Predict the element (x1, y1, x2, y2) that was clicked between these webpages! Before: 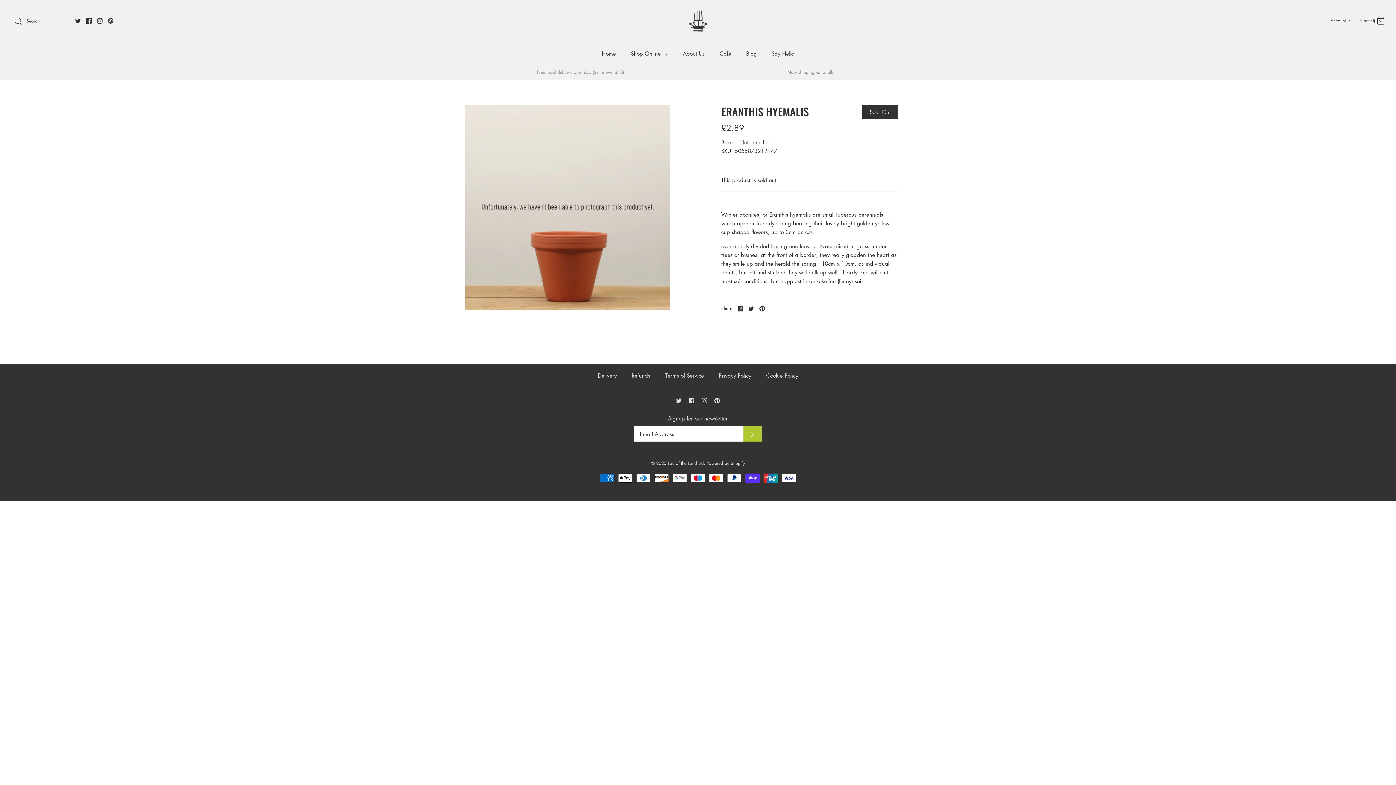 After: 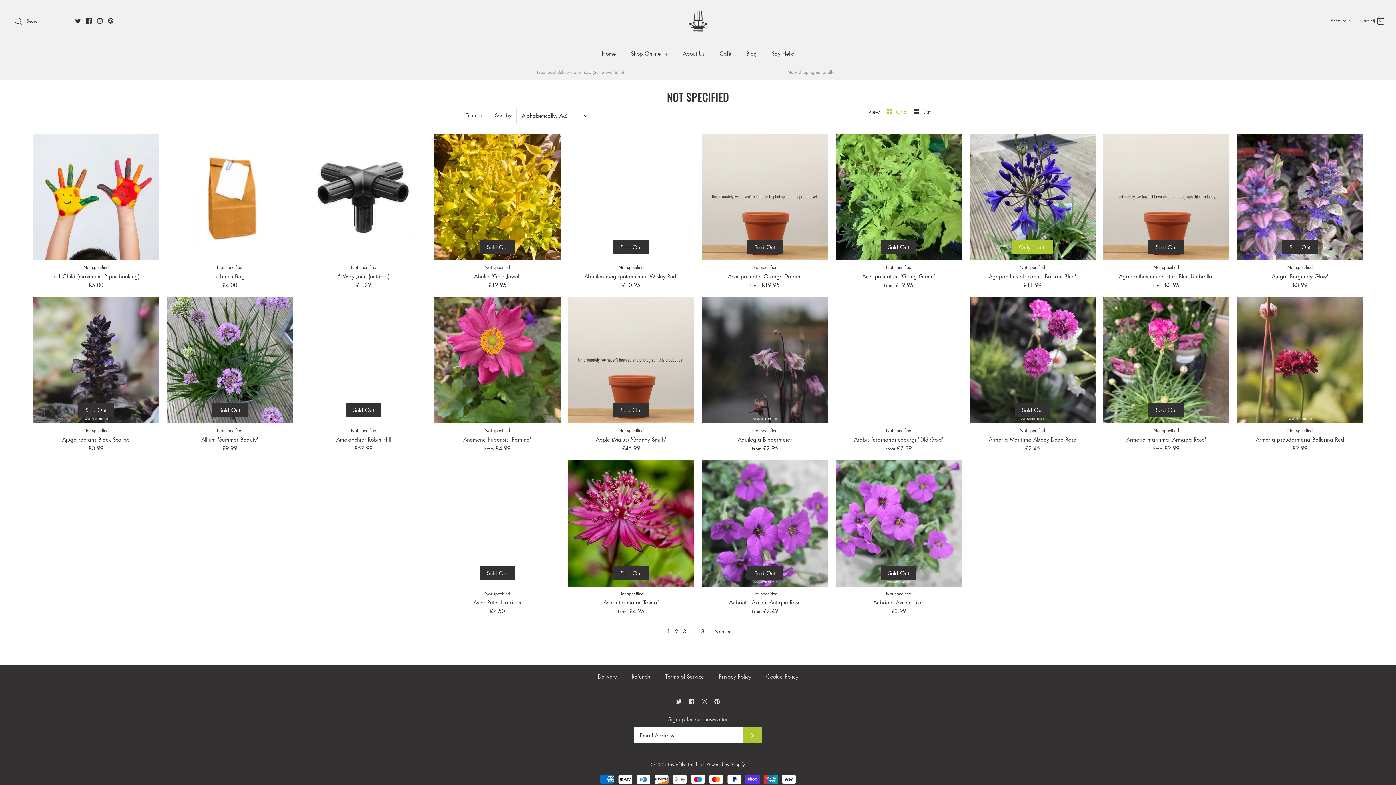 Action: bbox: (739, 138, 772, 145) label: Not specified